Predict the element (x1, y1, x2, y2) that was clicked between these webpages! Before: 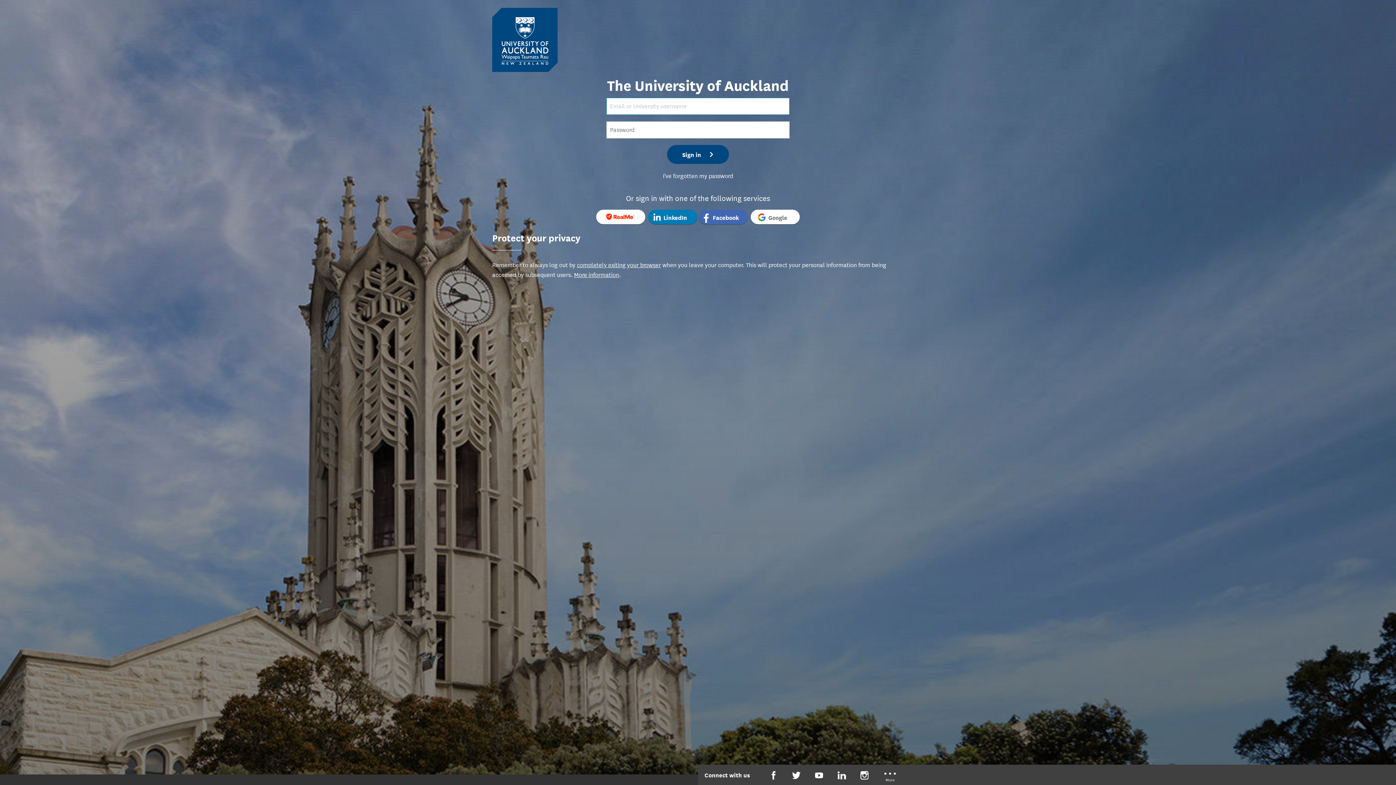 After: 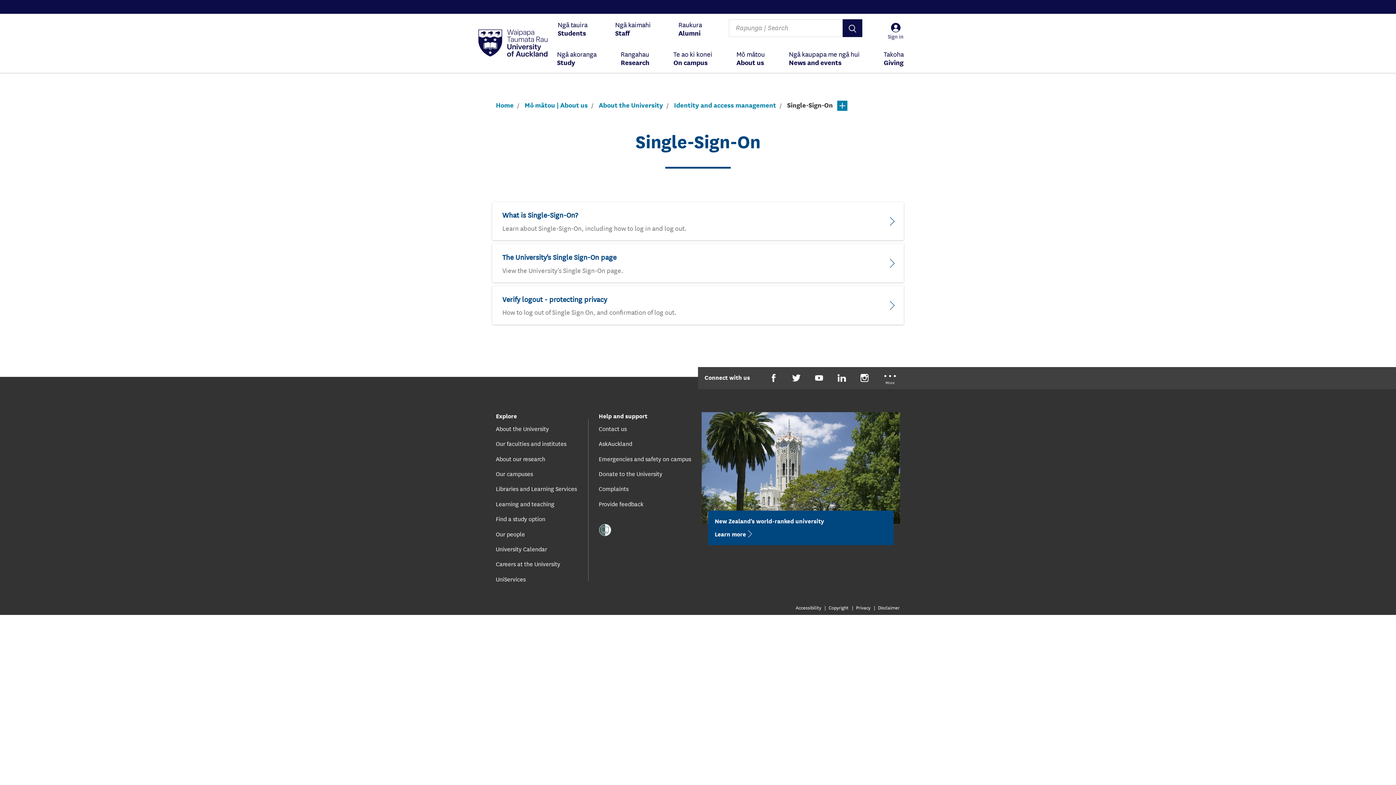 Action: bbox: (577, 260, 661, 269) label: completely exiting your browser